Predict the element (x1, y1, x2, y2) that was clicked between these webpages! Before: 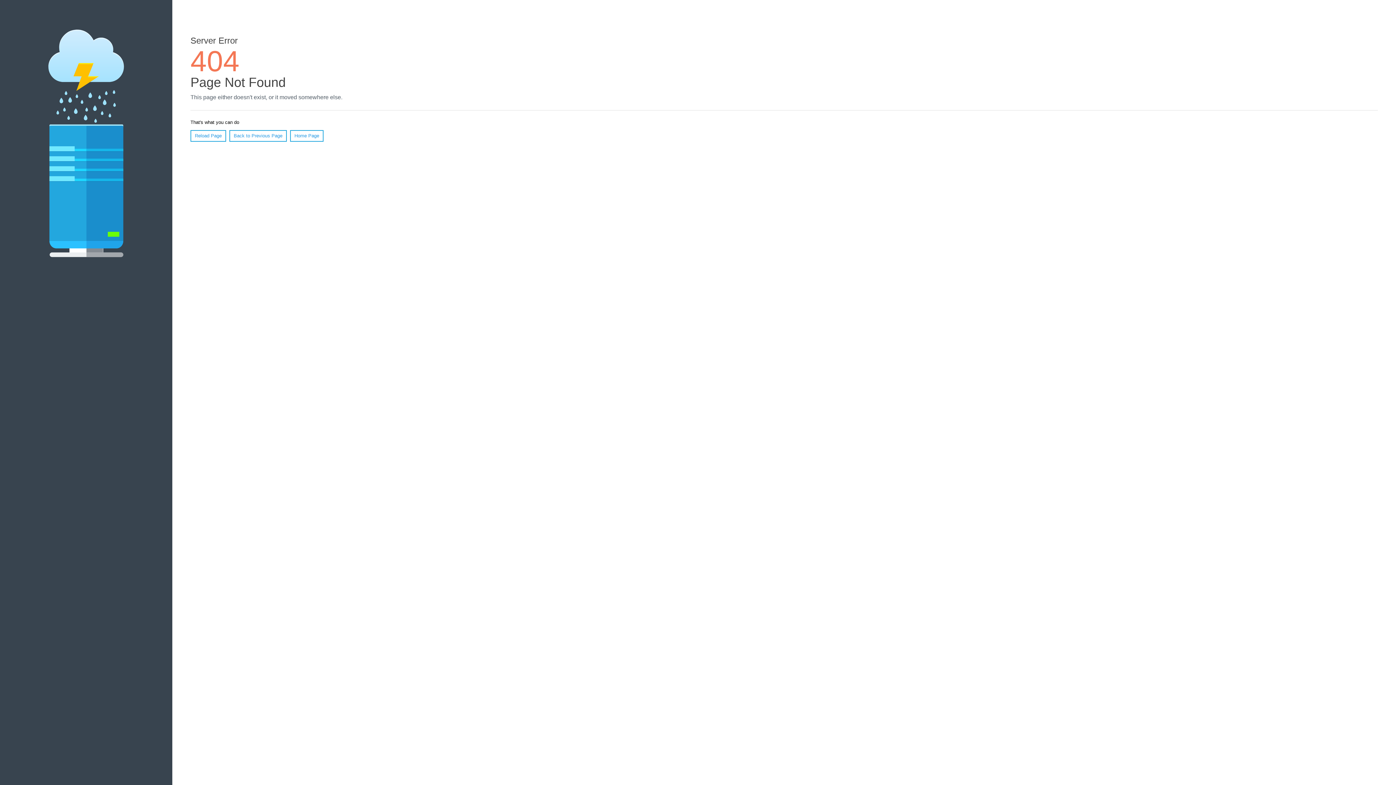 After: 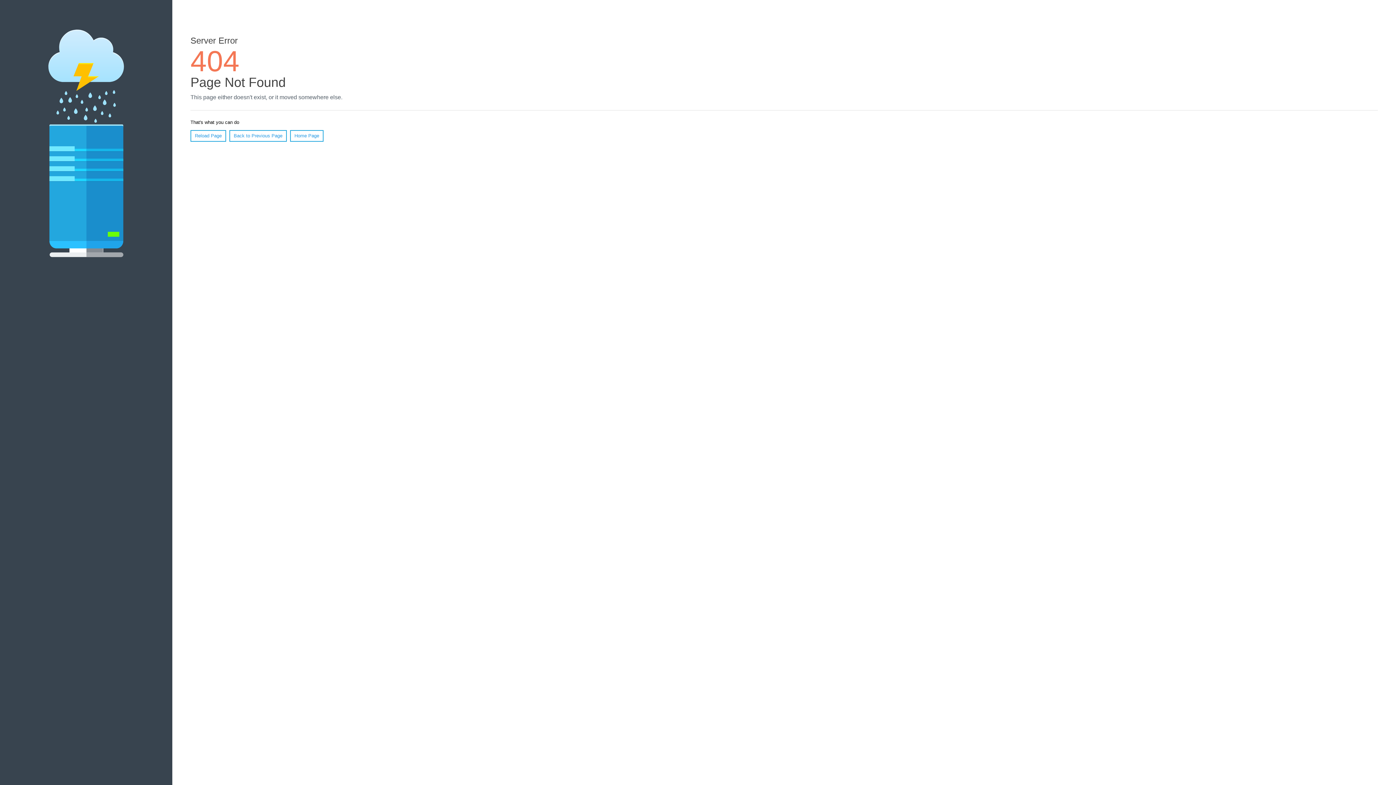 Action: bbox: (190, 130, 226, 141) label: Reload Page